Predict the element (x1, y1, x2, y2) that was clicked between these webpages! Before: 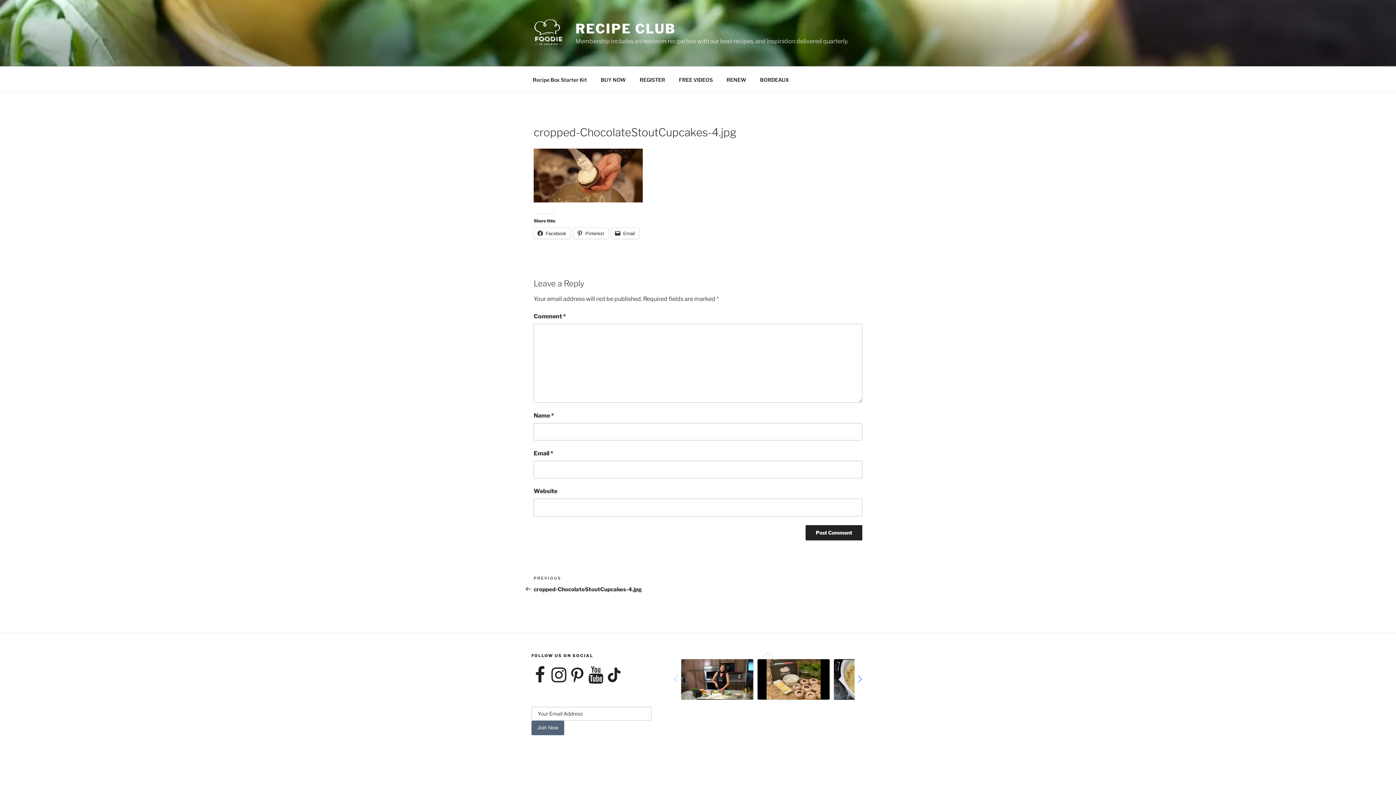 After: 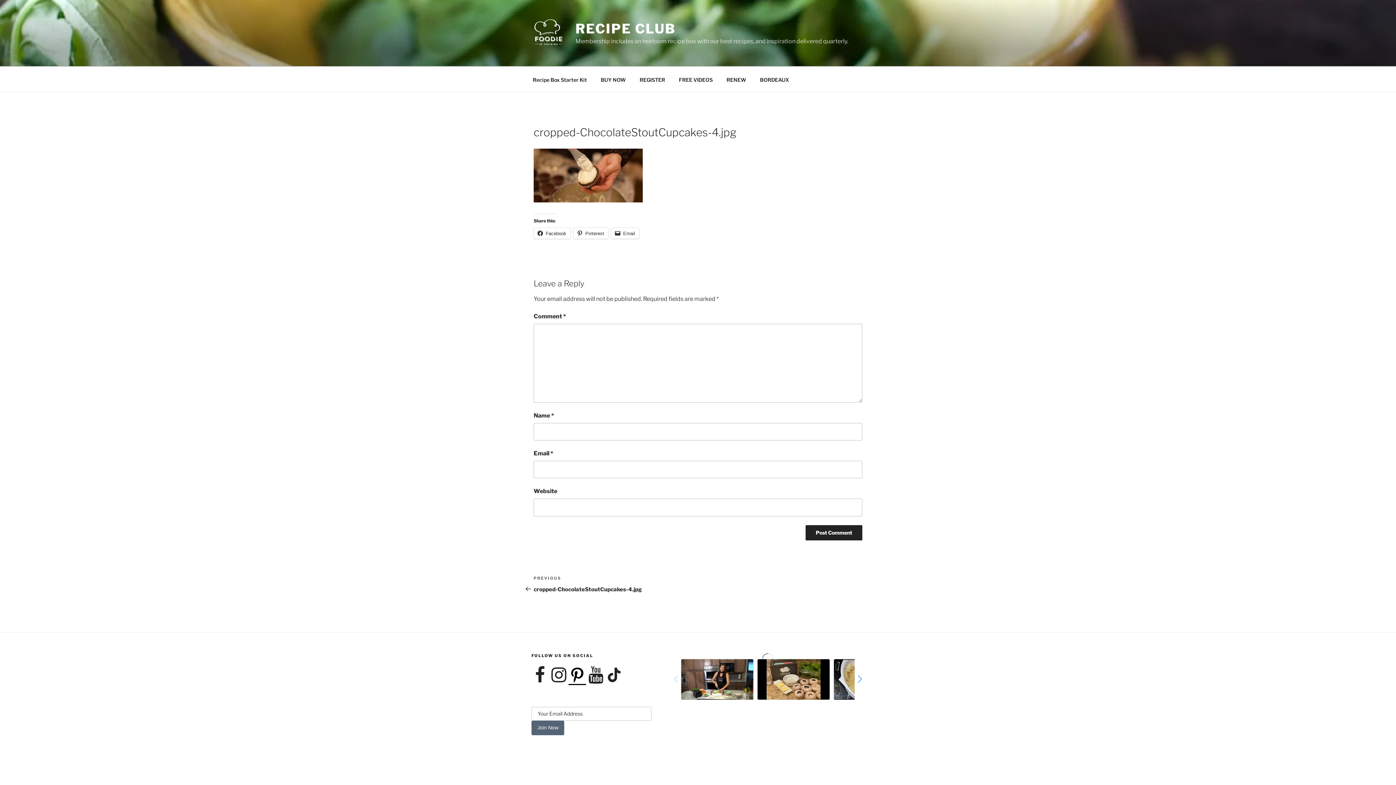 Action: label: Pinterest bbox: (568, 666, 586, 684)